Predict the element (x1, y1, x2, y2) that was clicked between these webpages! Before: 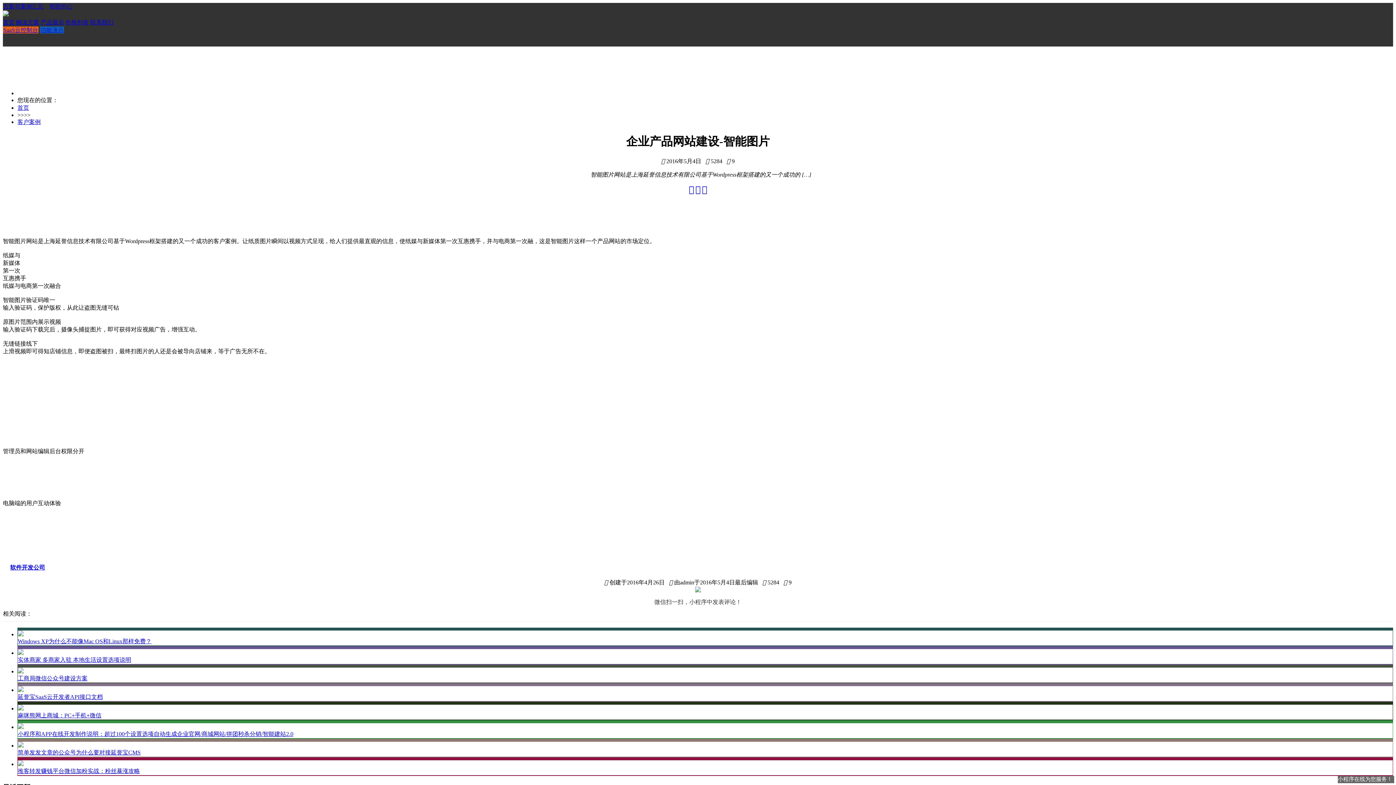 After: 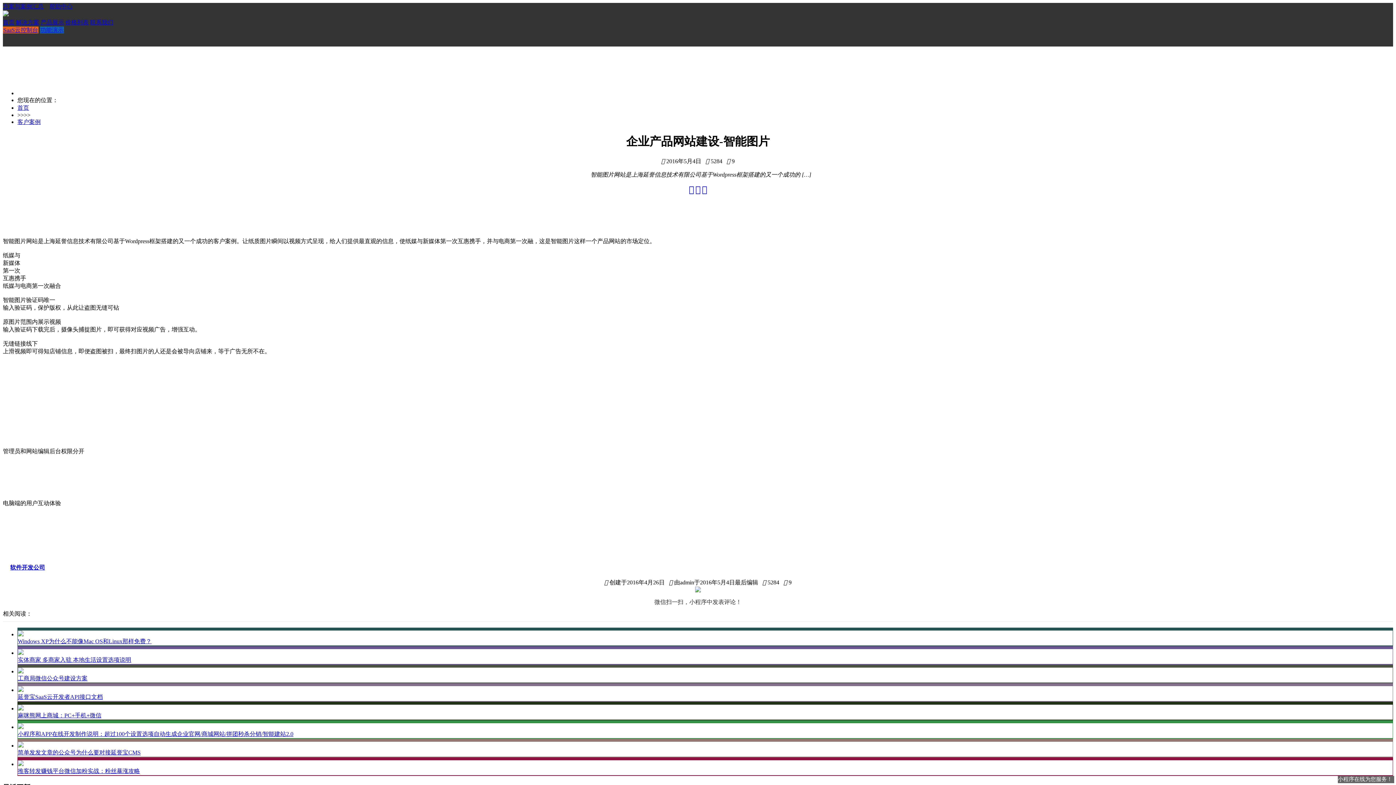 Action: bbox: (40, 26, 64, 33) label: 功能演示